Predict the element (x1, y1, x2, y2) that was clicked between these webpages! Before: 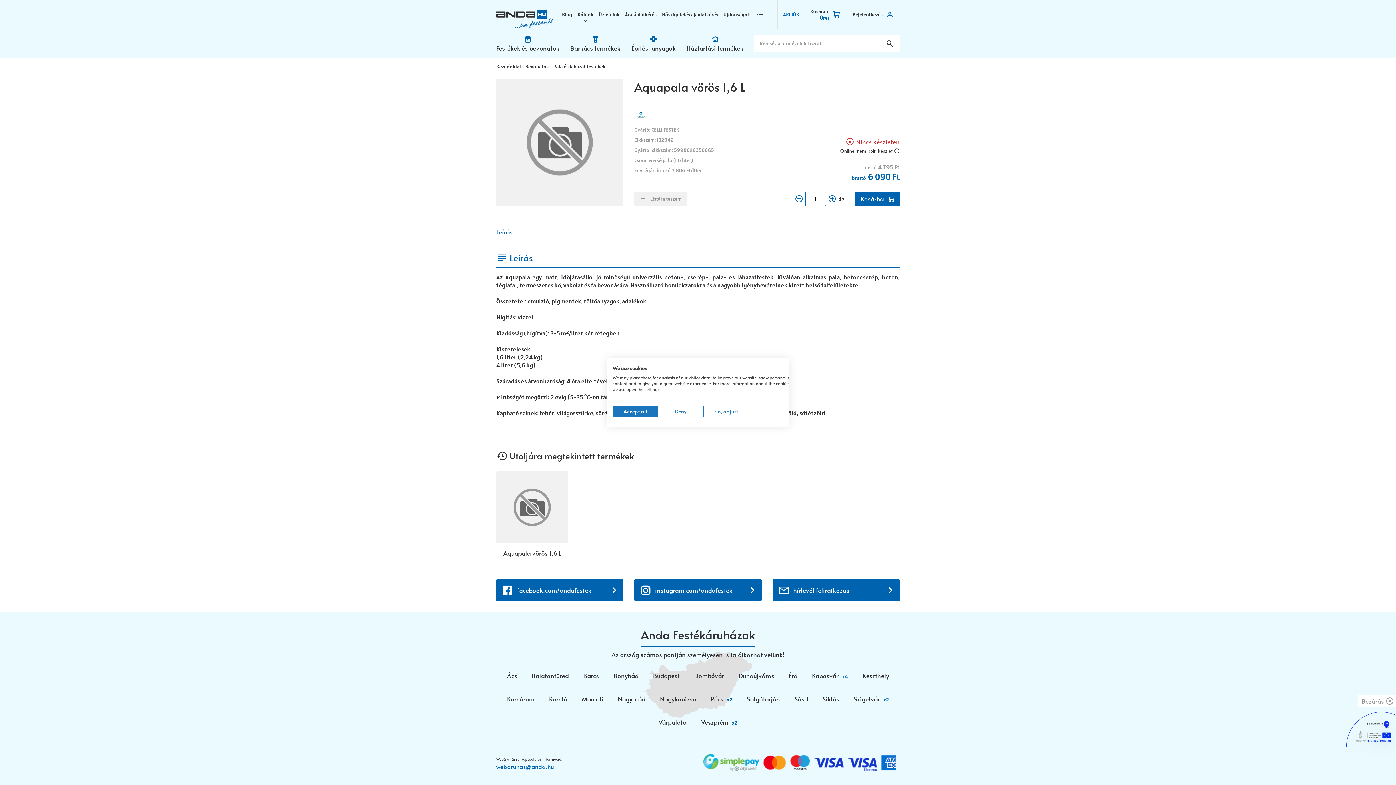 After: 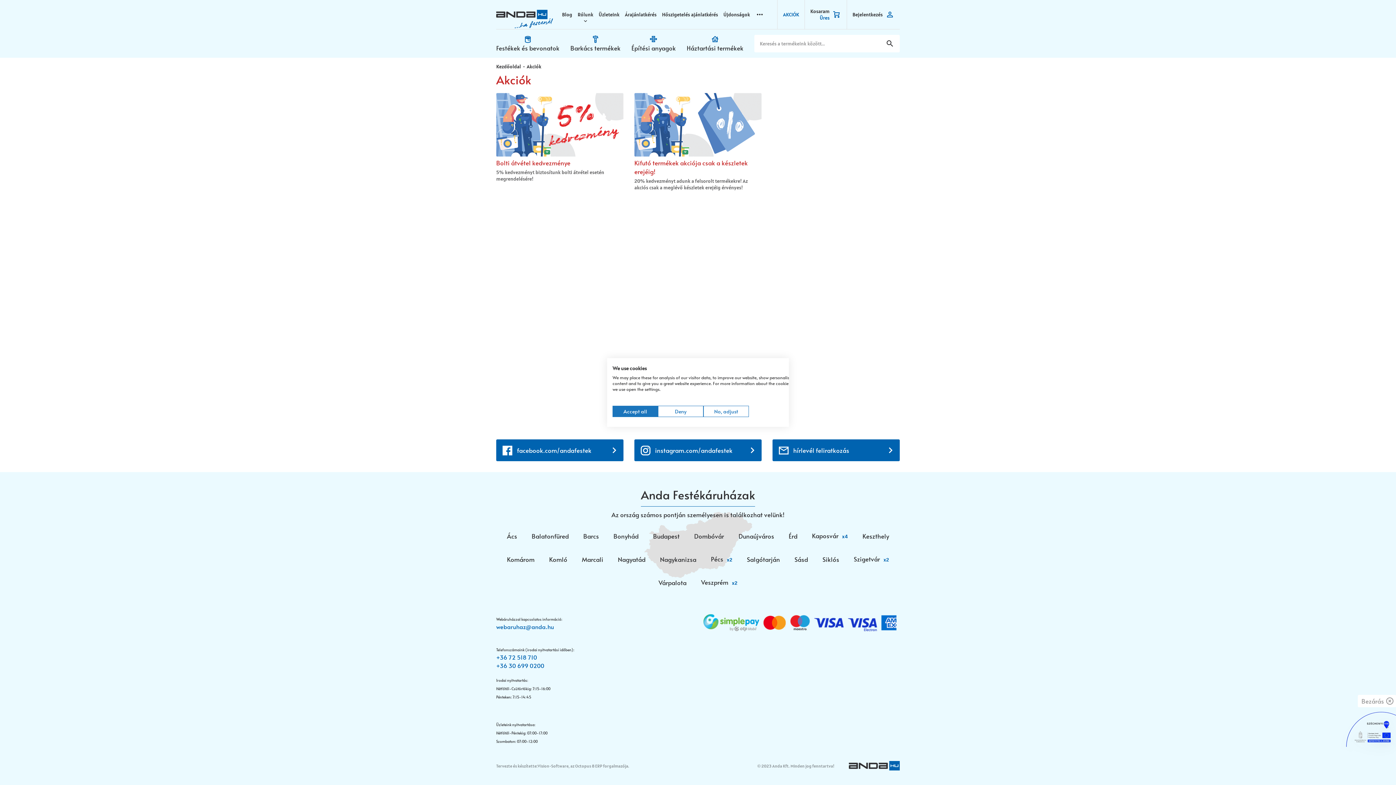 Action: label: AKCIÓK bbox: (777, 0, 804, 29)